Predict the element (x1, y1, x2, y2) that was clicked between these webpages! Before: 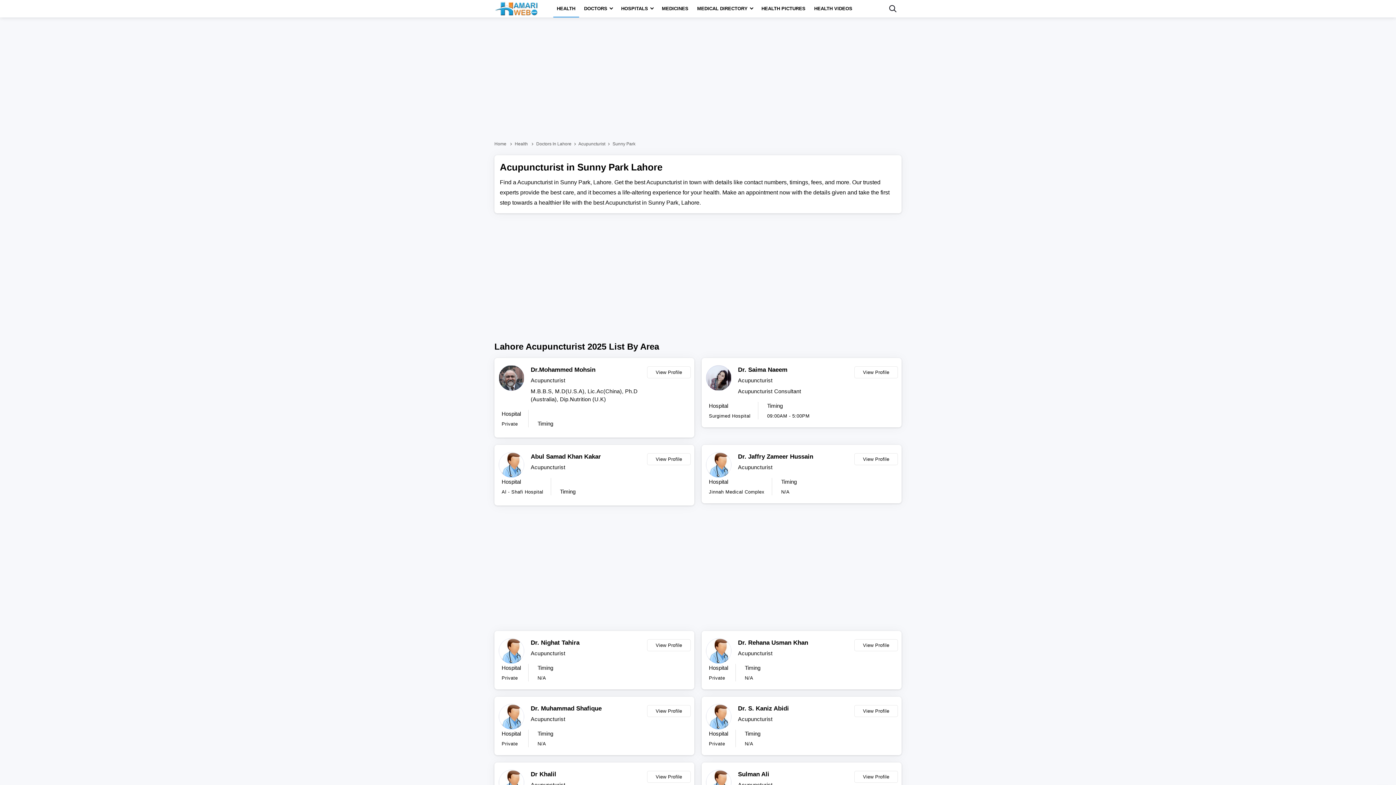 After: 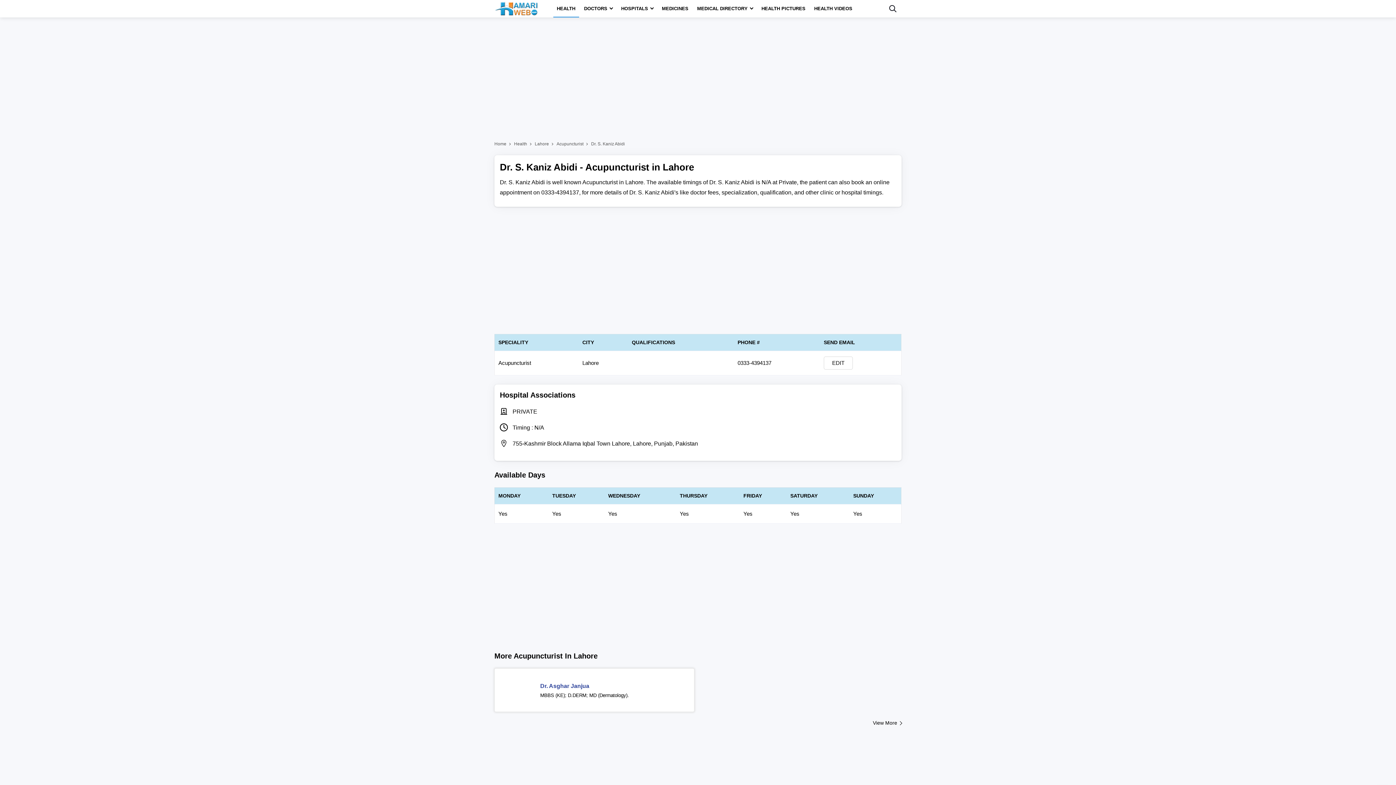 Action: bbox: (854, 705, 898, 717) label: View Profile